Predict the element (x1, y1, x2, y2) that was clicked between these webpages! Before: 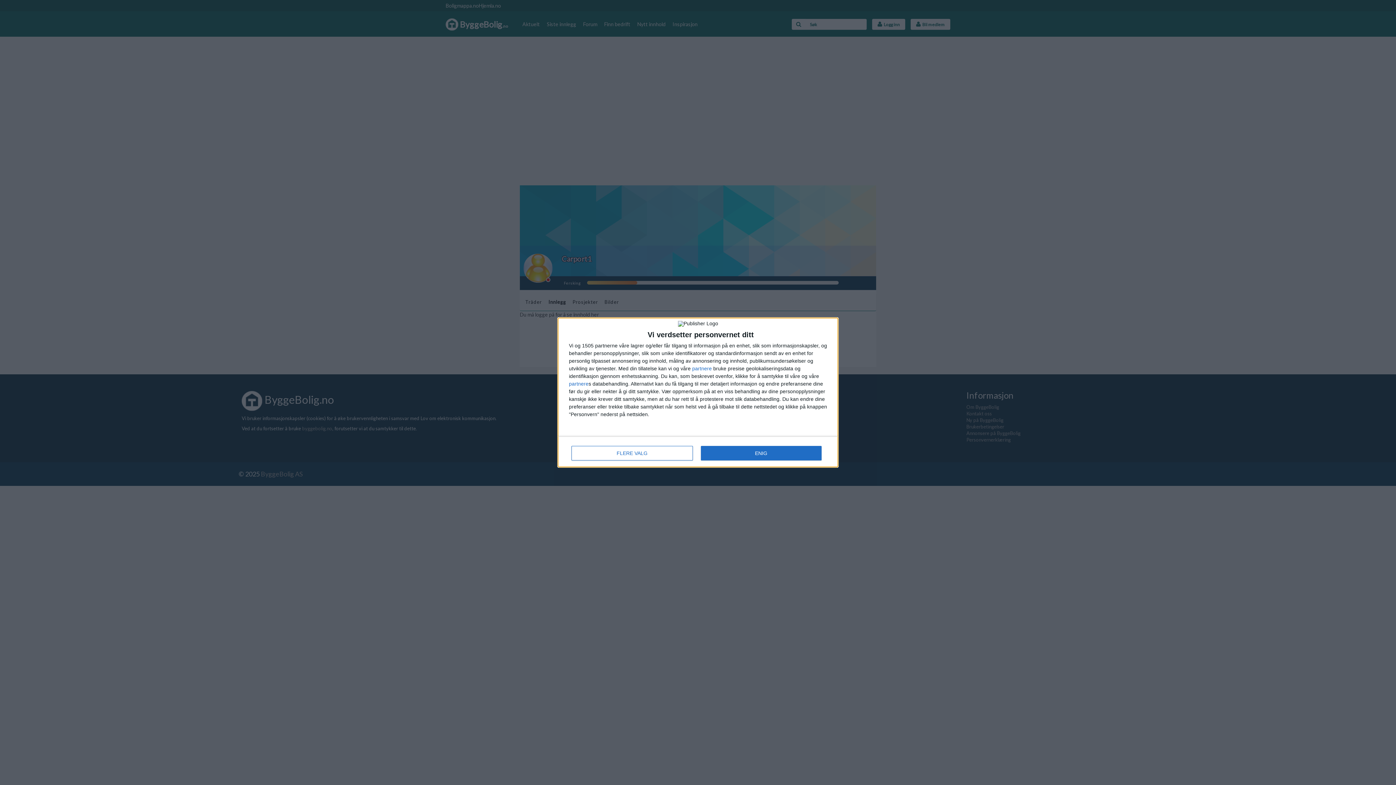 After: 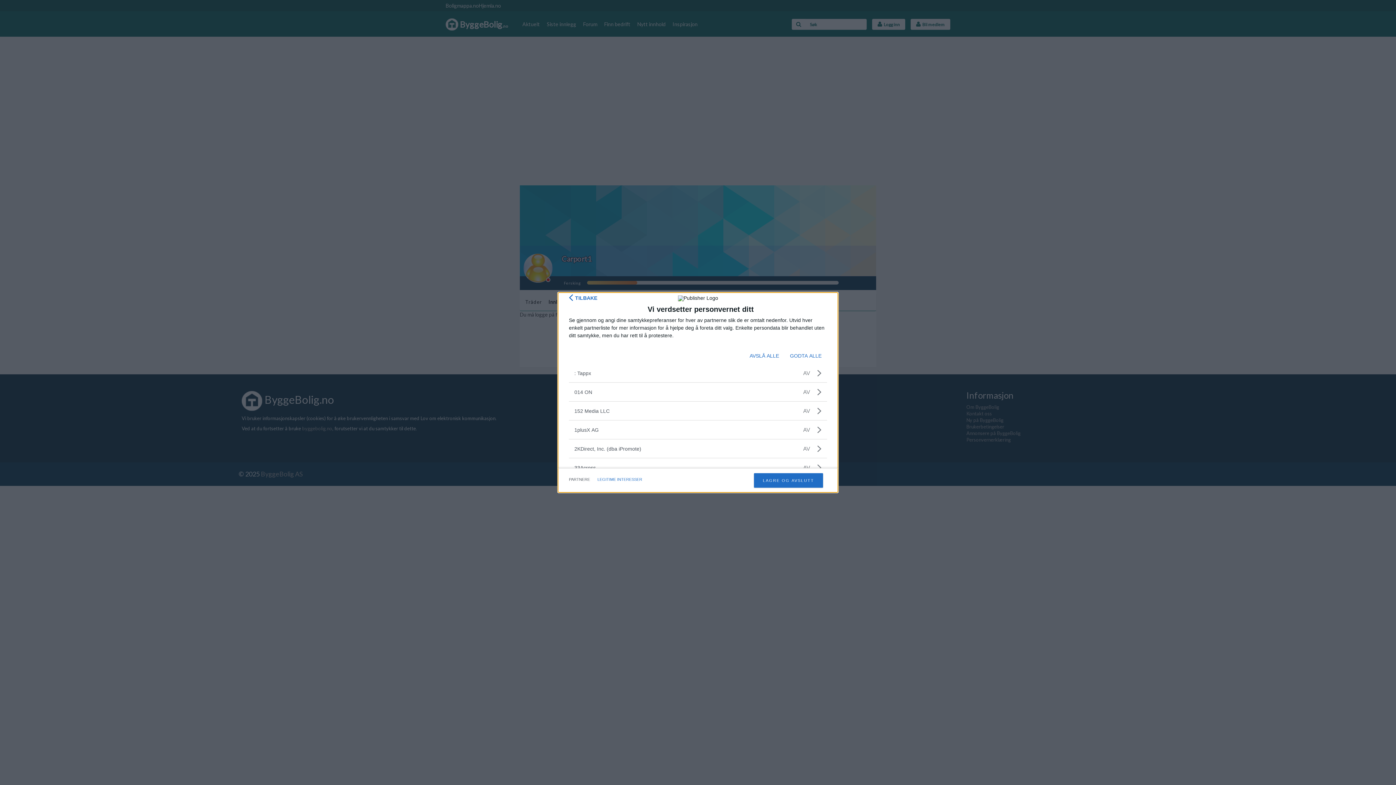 Action: bbox: (692, 366, 712, 371) label: partnere